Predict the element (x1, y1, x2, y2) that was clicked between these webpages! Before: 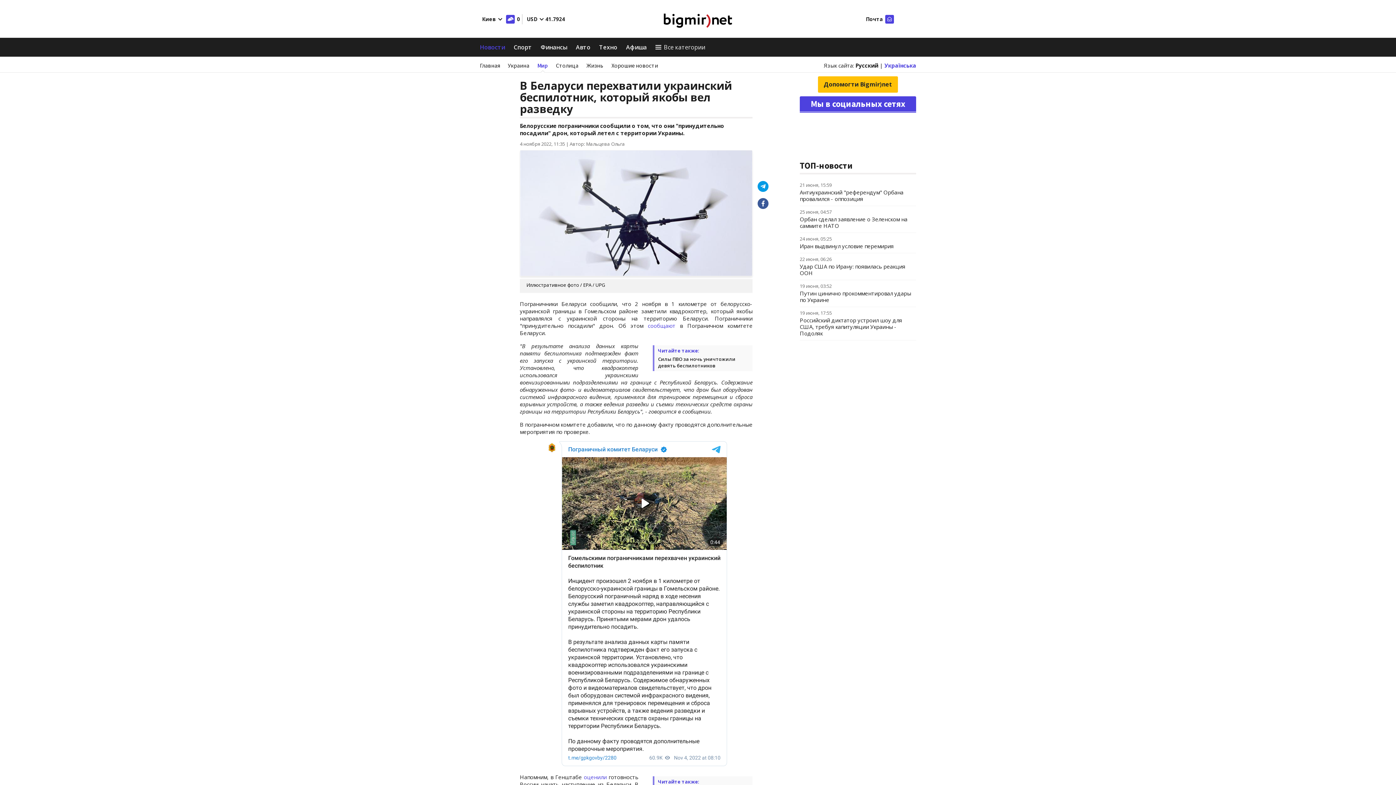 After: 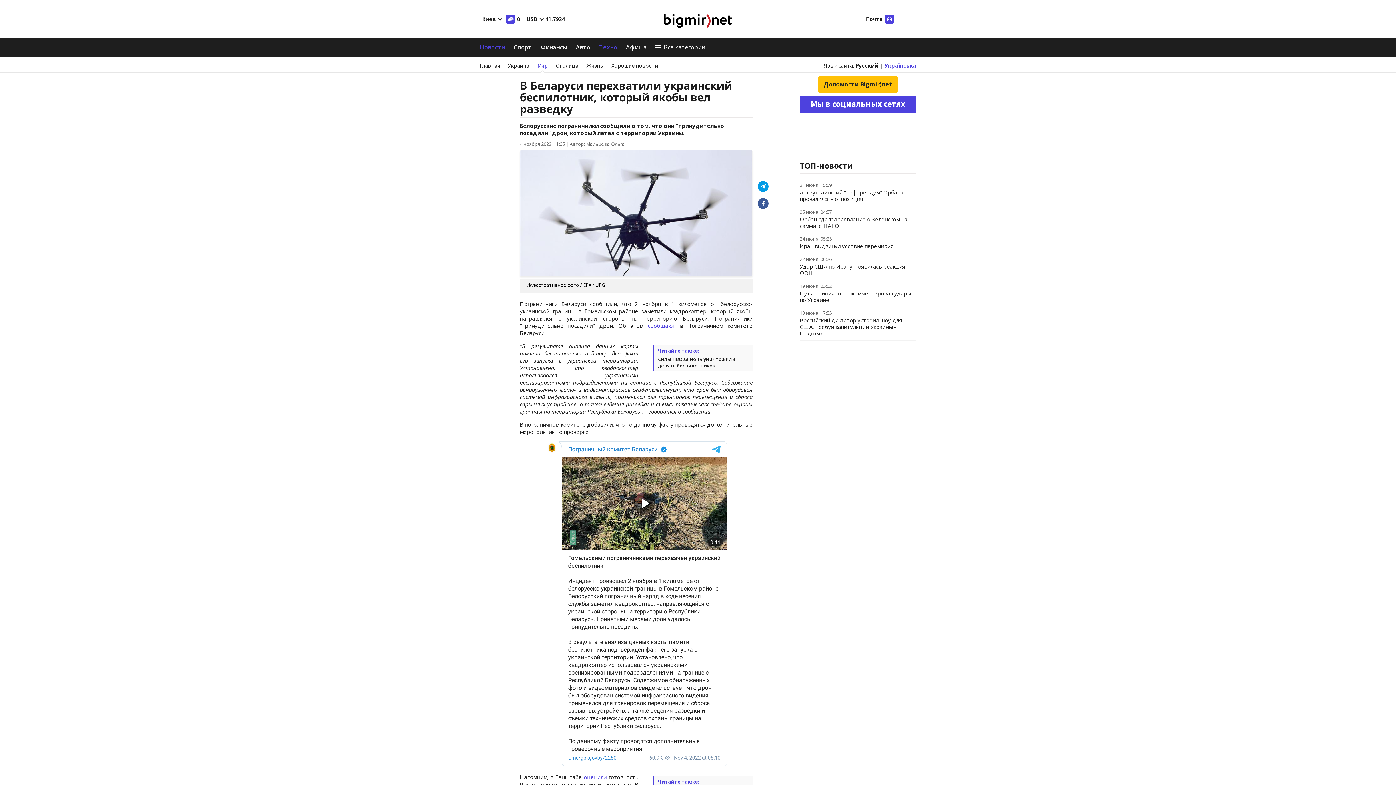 Action: label: Техно bbox: (599, 40, 617, 53)